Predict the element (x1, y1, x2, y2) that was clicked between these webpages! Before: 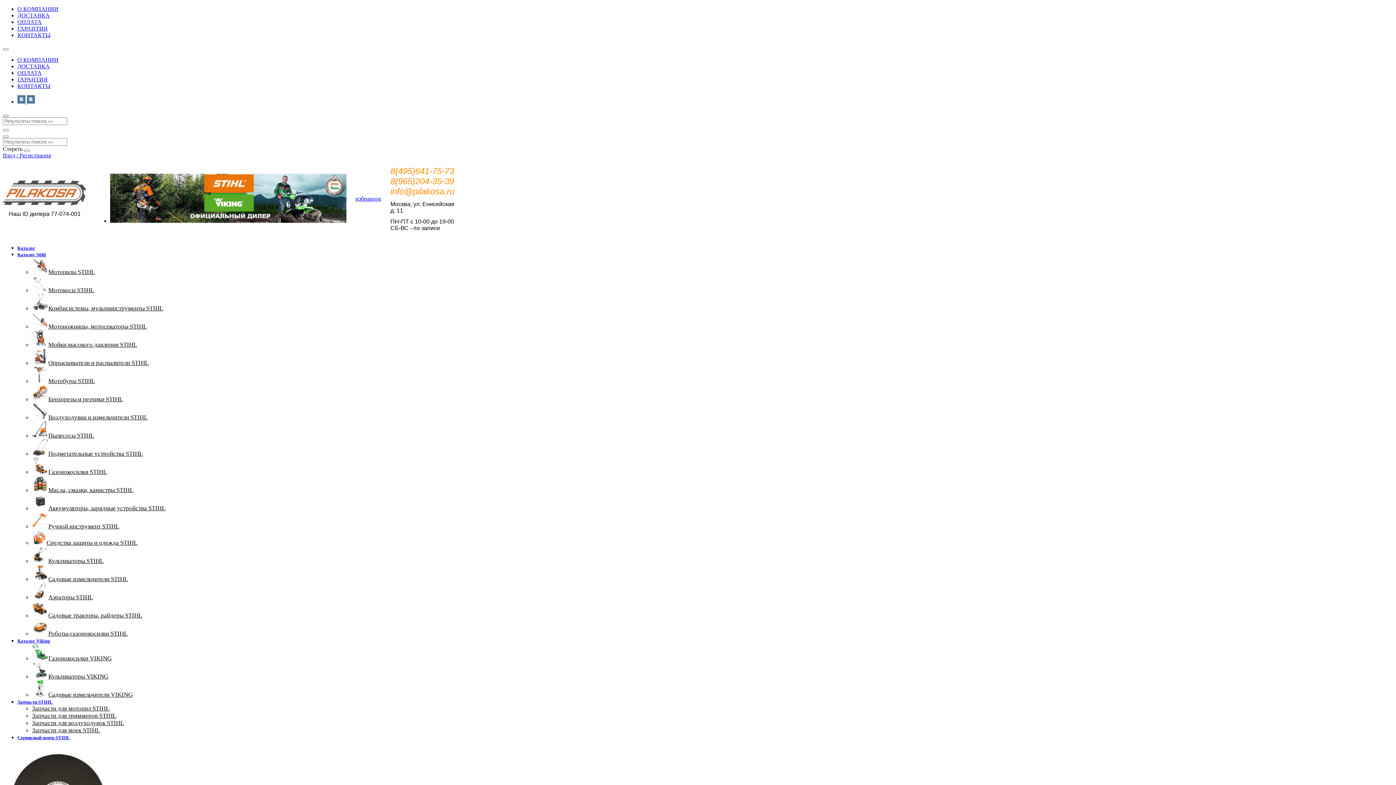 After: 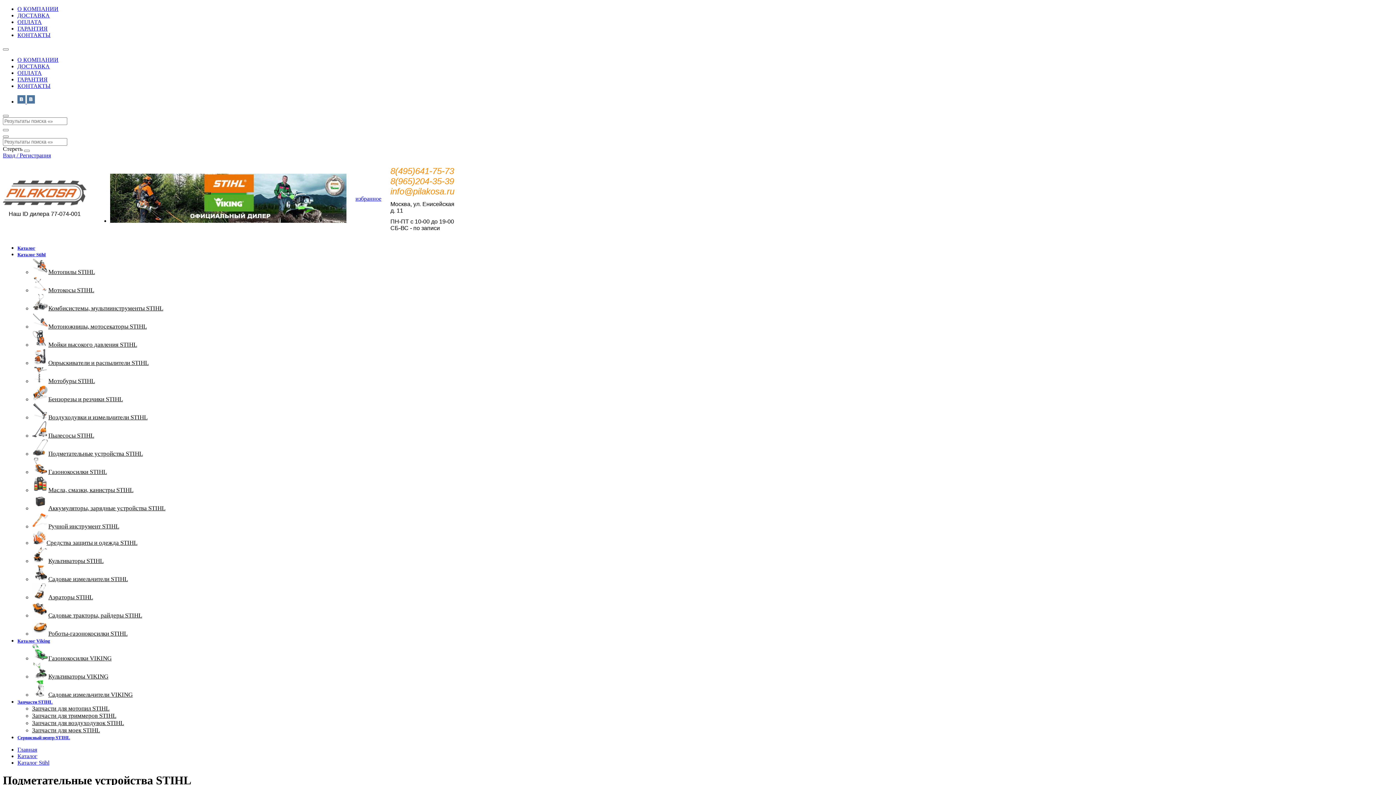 Action: label: Подметательные устройства STIHL bbox: (32, 450, 142, 457)